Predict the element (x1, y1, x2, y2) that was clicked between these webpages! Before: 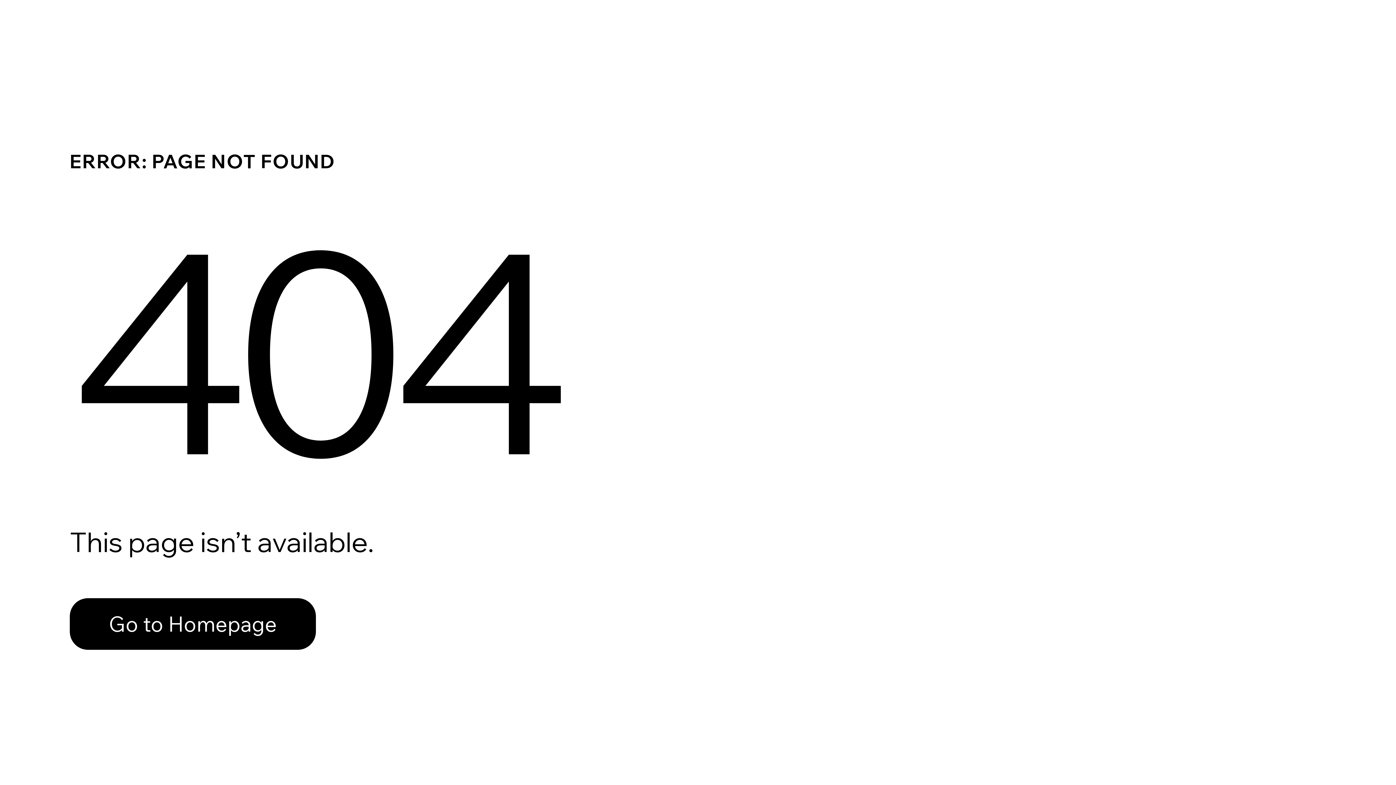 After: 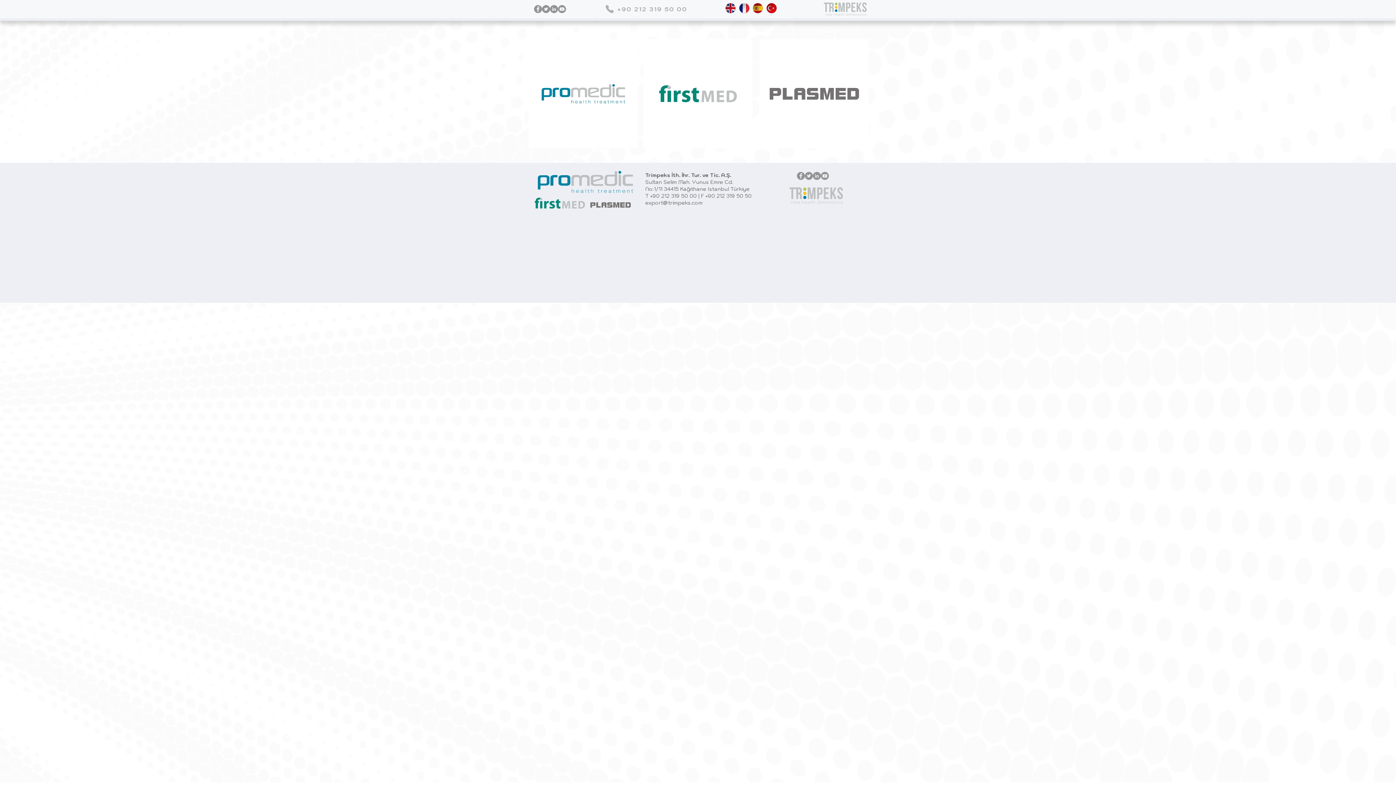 Action: label: Go to Homepage bbox: (69, 582, 768, 659)